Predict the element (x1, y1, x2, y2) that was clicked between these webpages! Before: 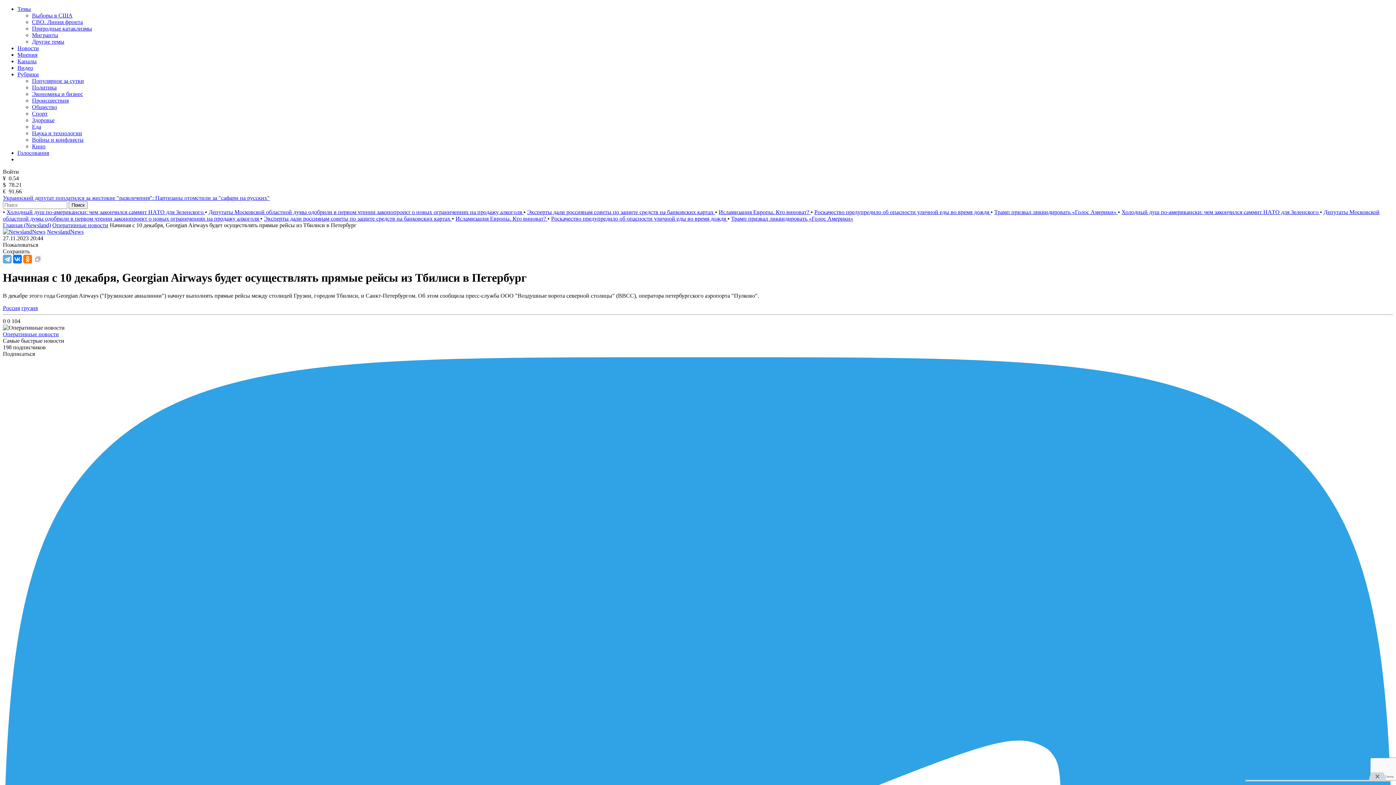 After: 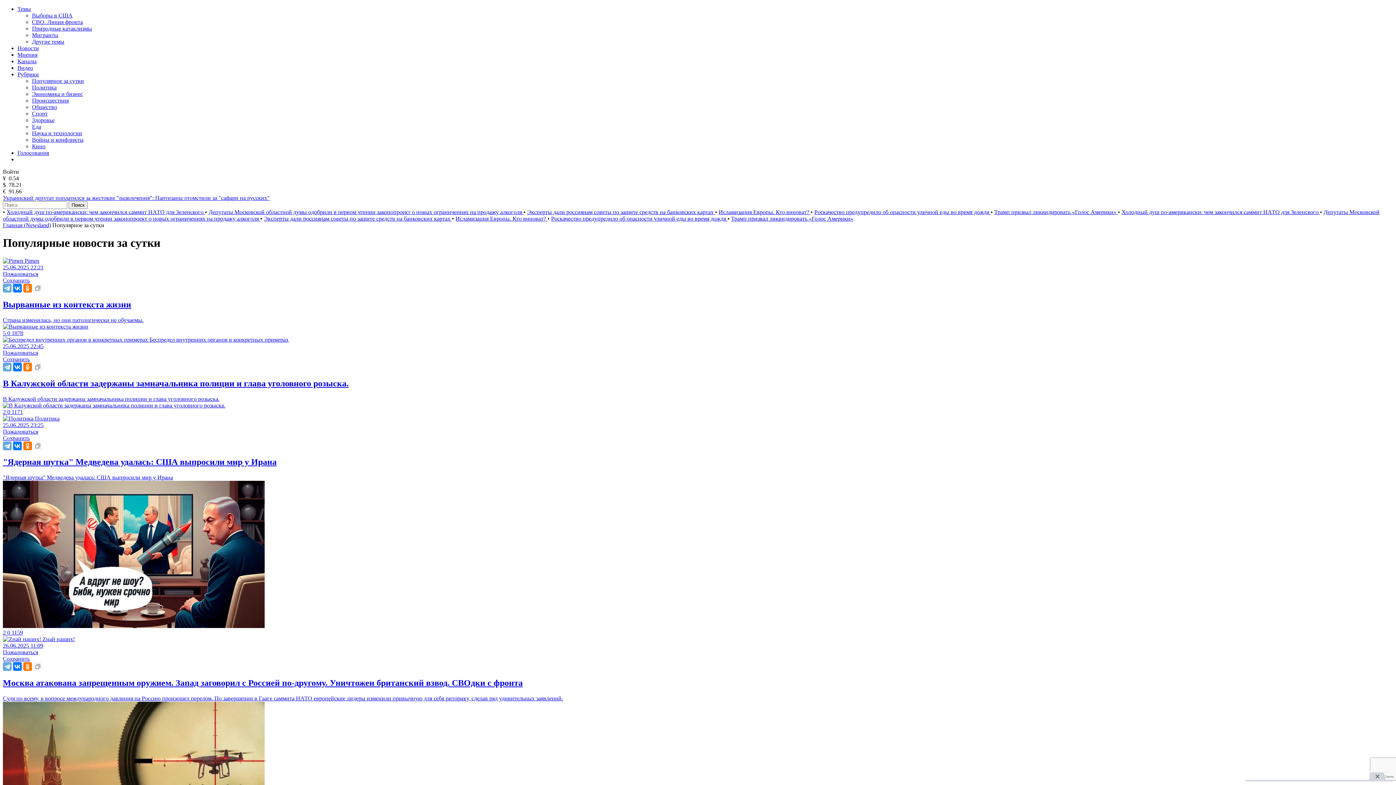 Action: bbox: (32, 77, 84, 84) label: Популярное за сутки